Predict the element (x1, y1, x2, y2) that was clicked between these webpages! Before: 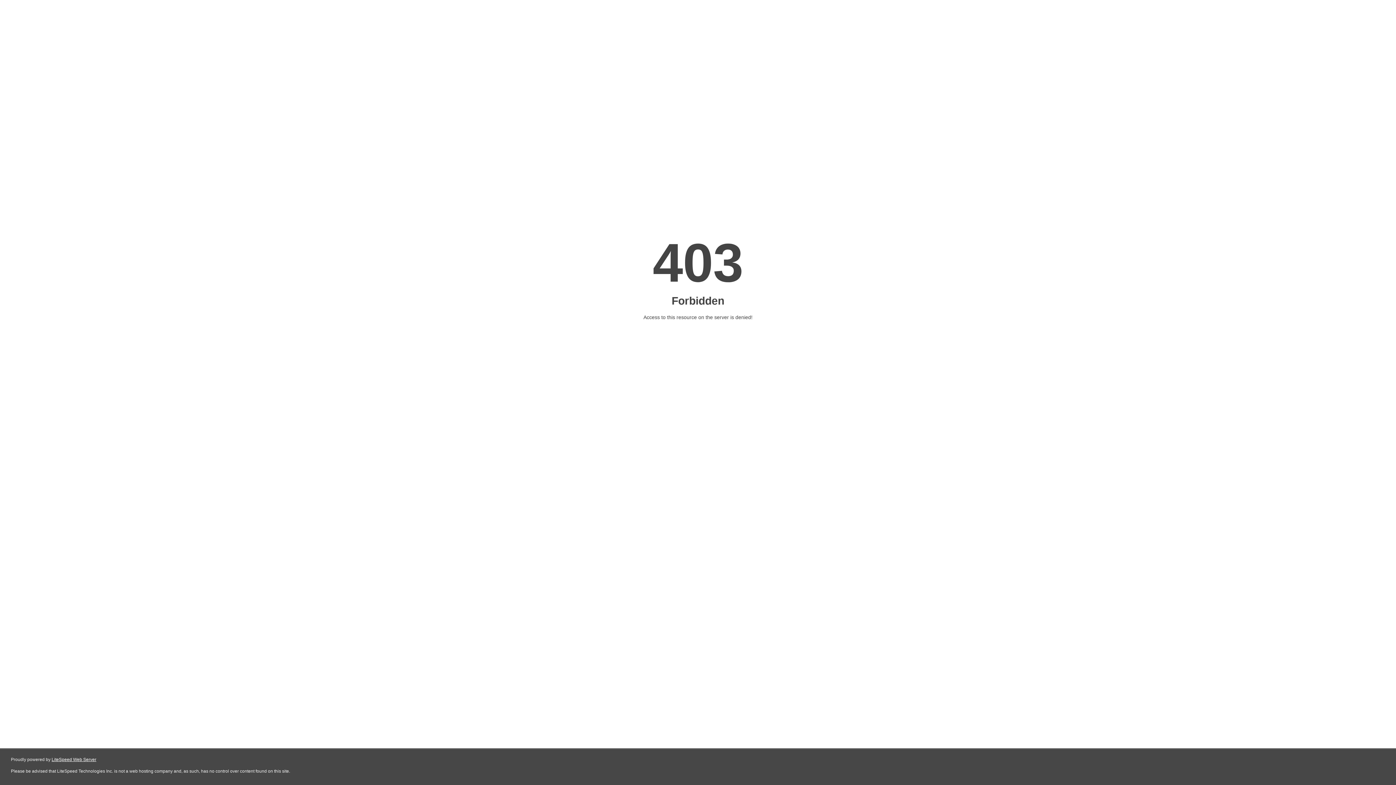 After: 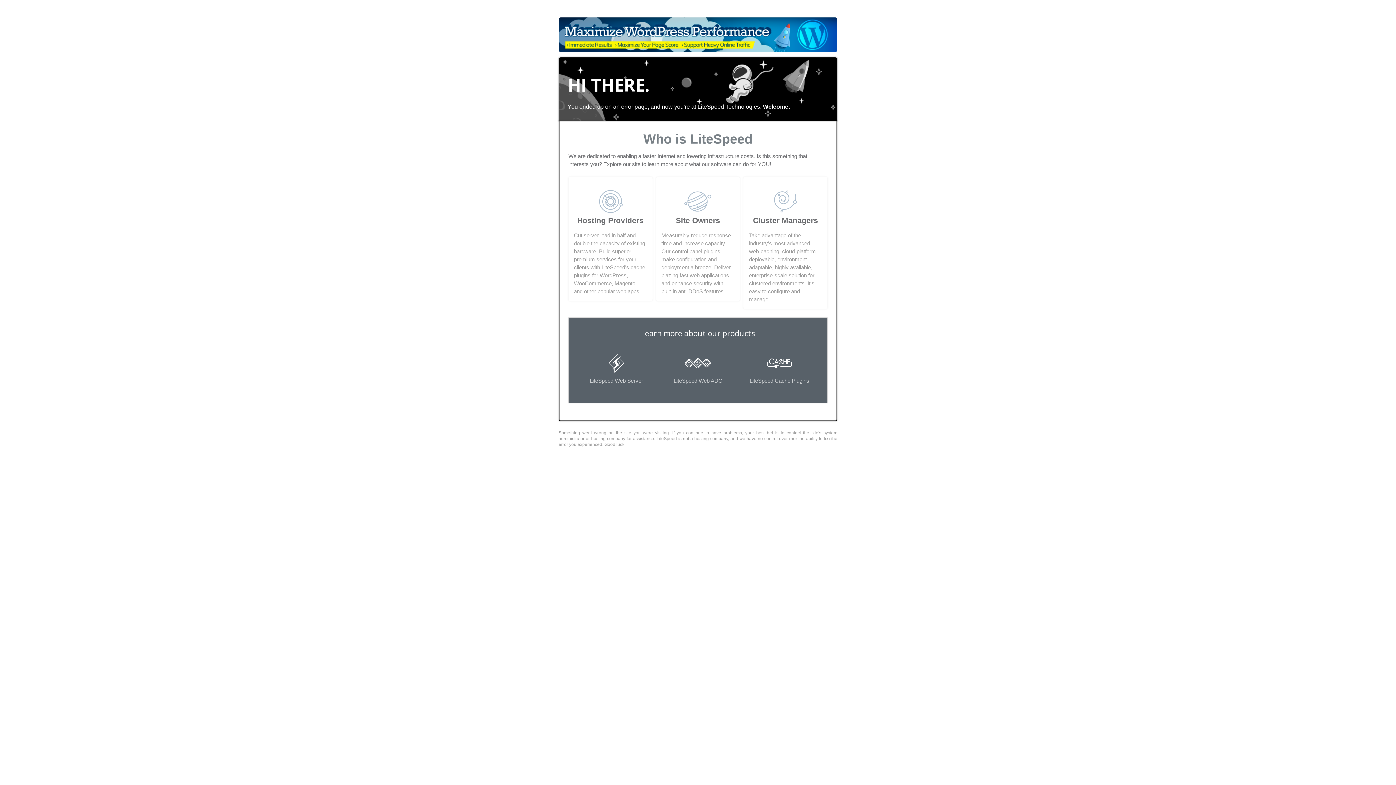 Action: label: LiteSpeed Web Server bbox: (51, 757, 96, 762)